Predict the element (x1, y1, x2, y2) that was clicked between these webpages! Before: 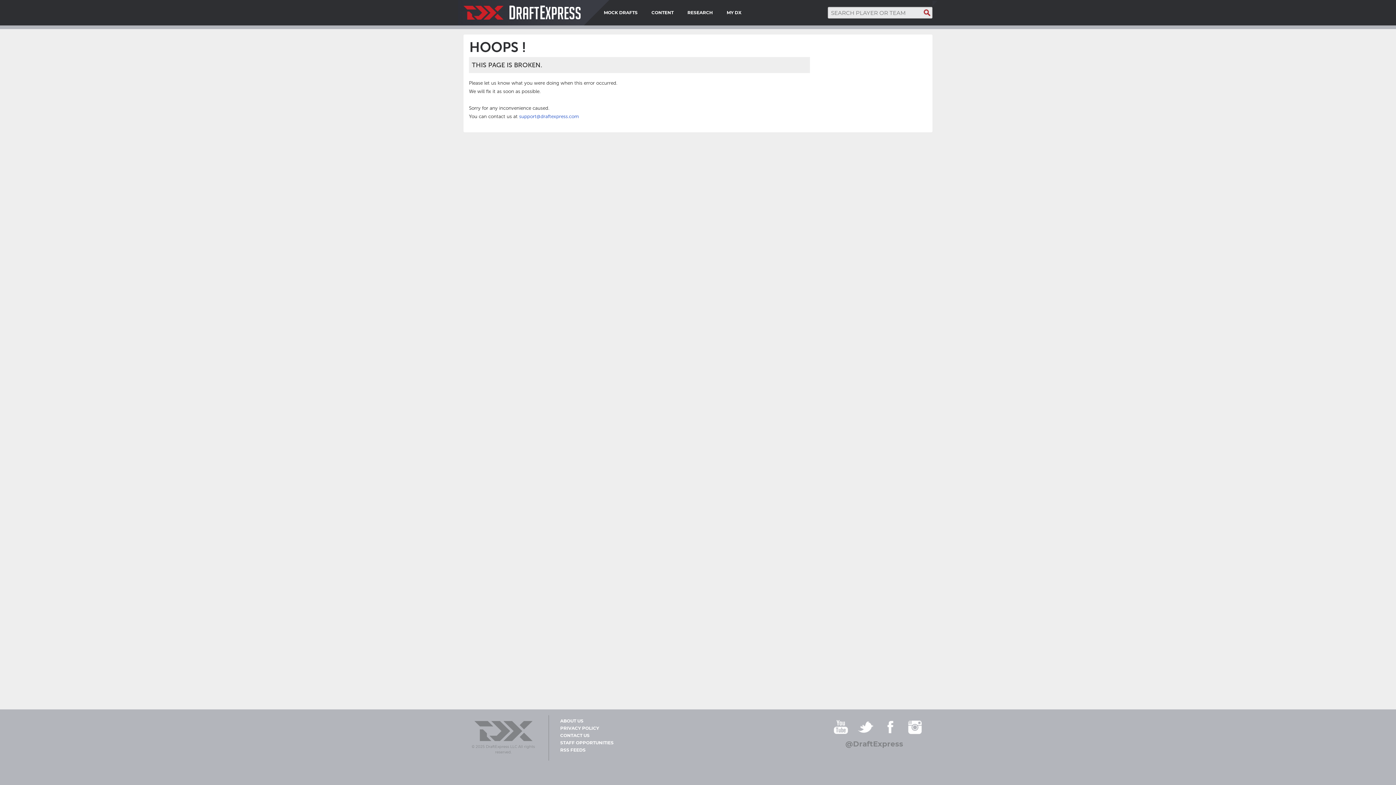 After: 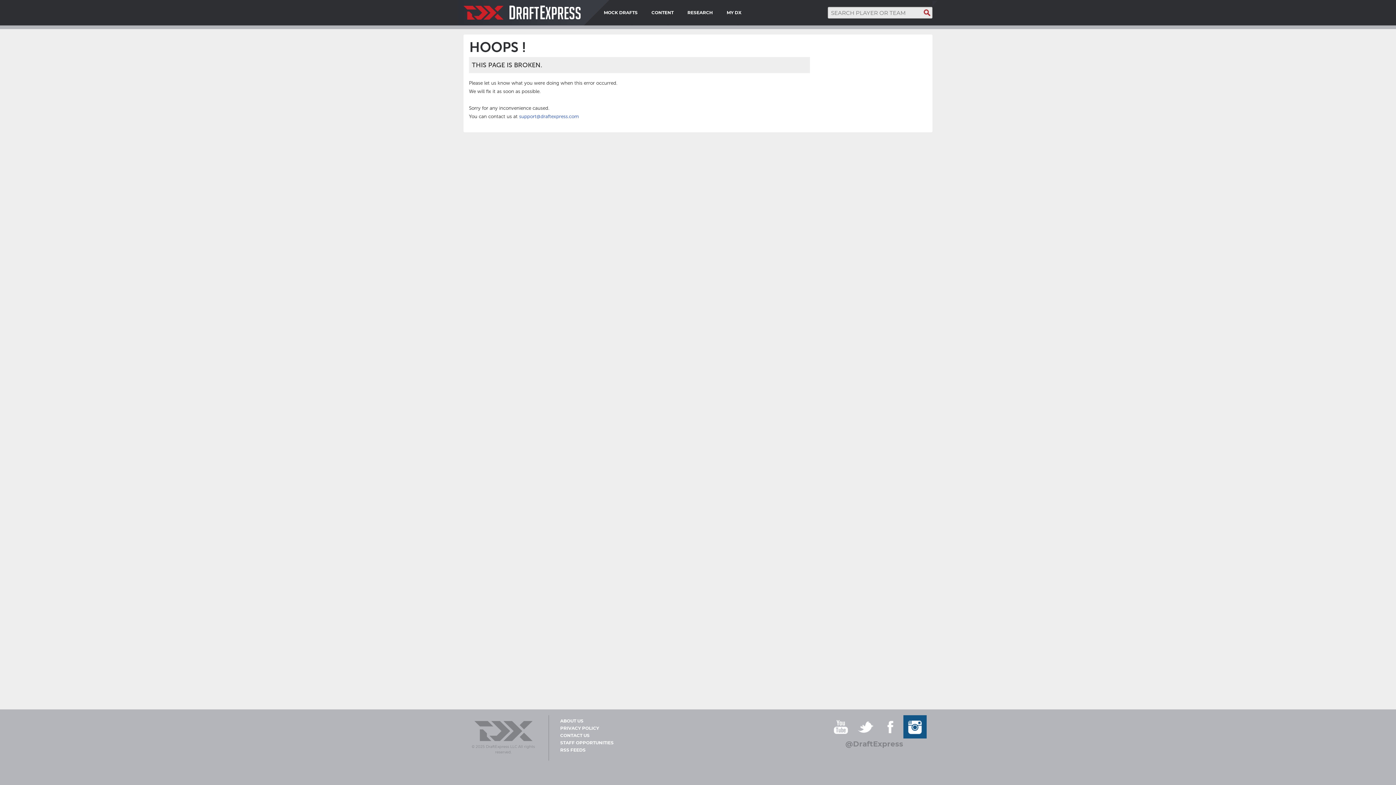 Action: bbox: (903, 715, 926, 738)